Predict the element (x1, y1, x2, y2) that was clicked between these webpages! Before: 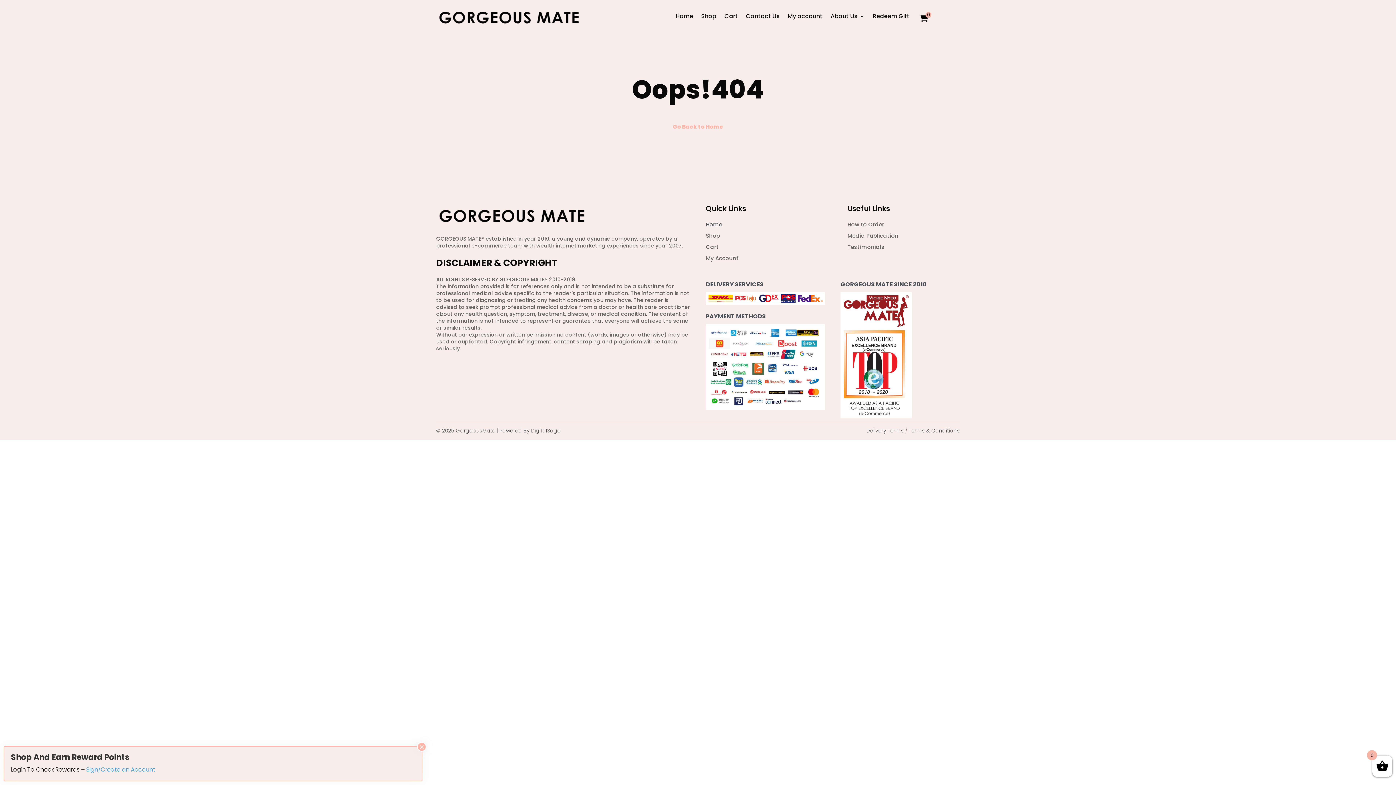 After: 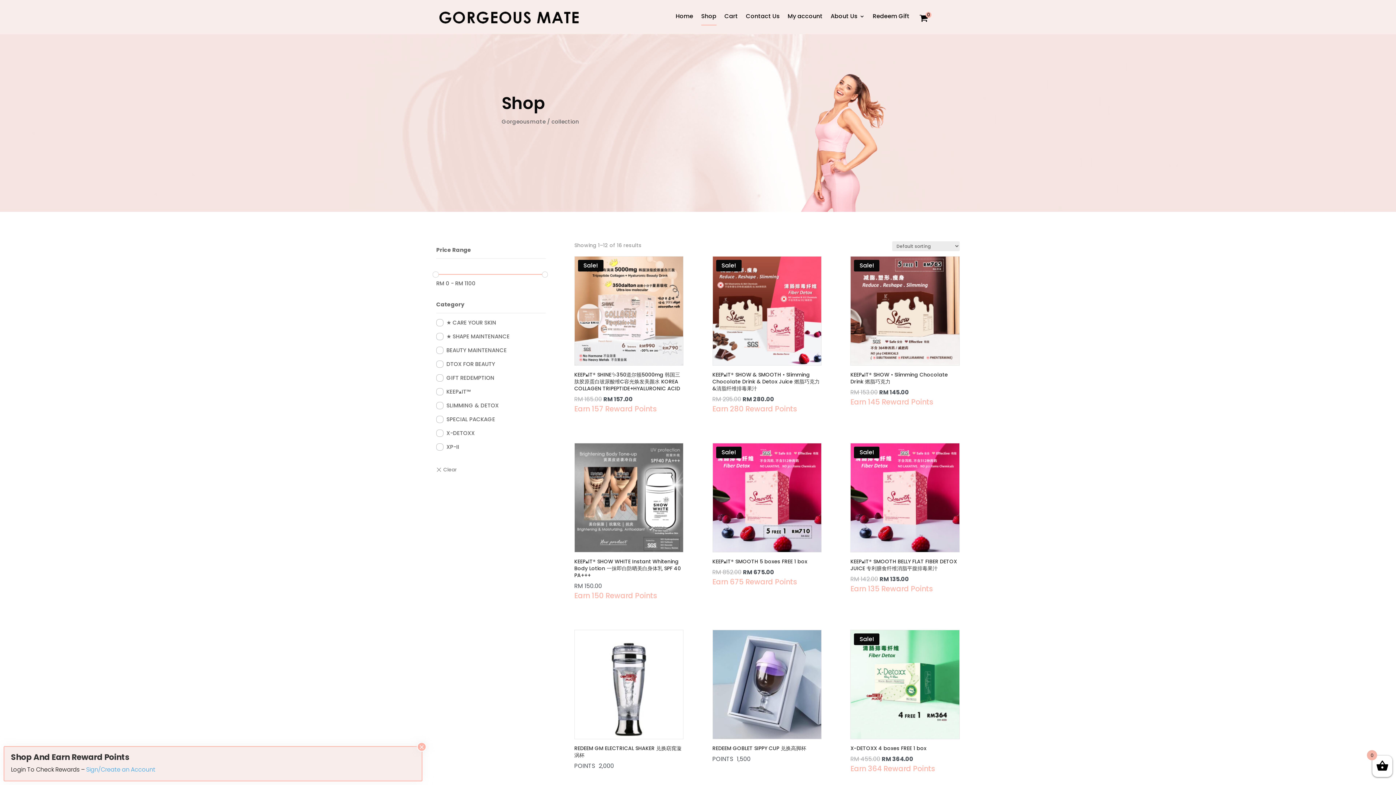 Action: bbox: (701, 13, 716, 25) label: Shop